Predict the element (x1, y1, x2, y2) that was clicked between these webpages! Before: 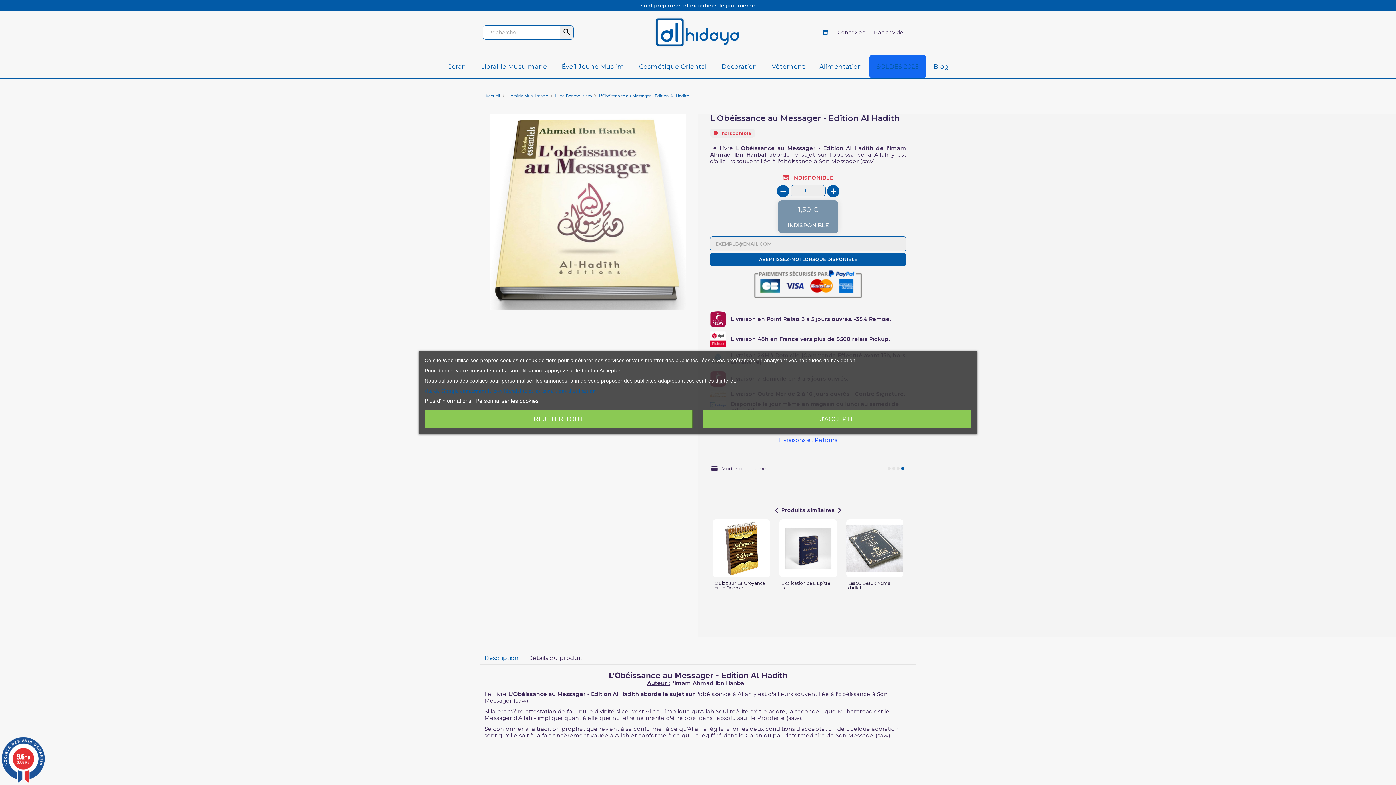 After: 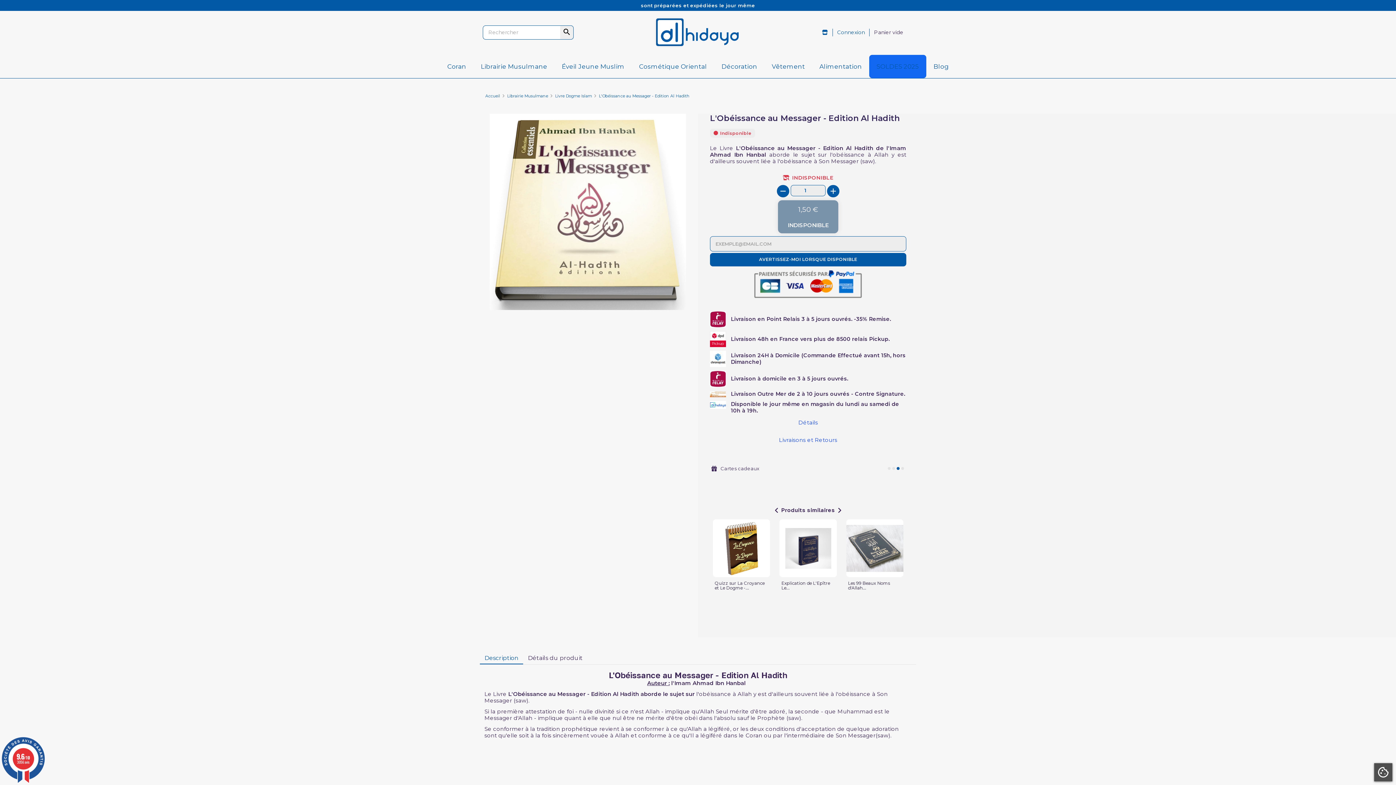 Action: bbox: (703, 410, 971, 428) label: J'ACCEPTE